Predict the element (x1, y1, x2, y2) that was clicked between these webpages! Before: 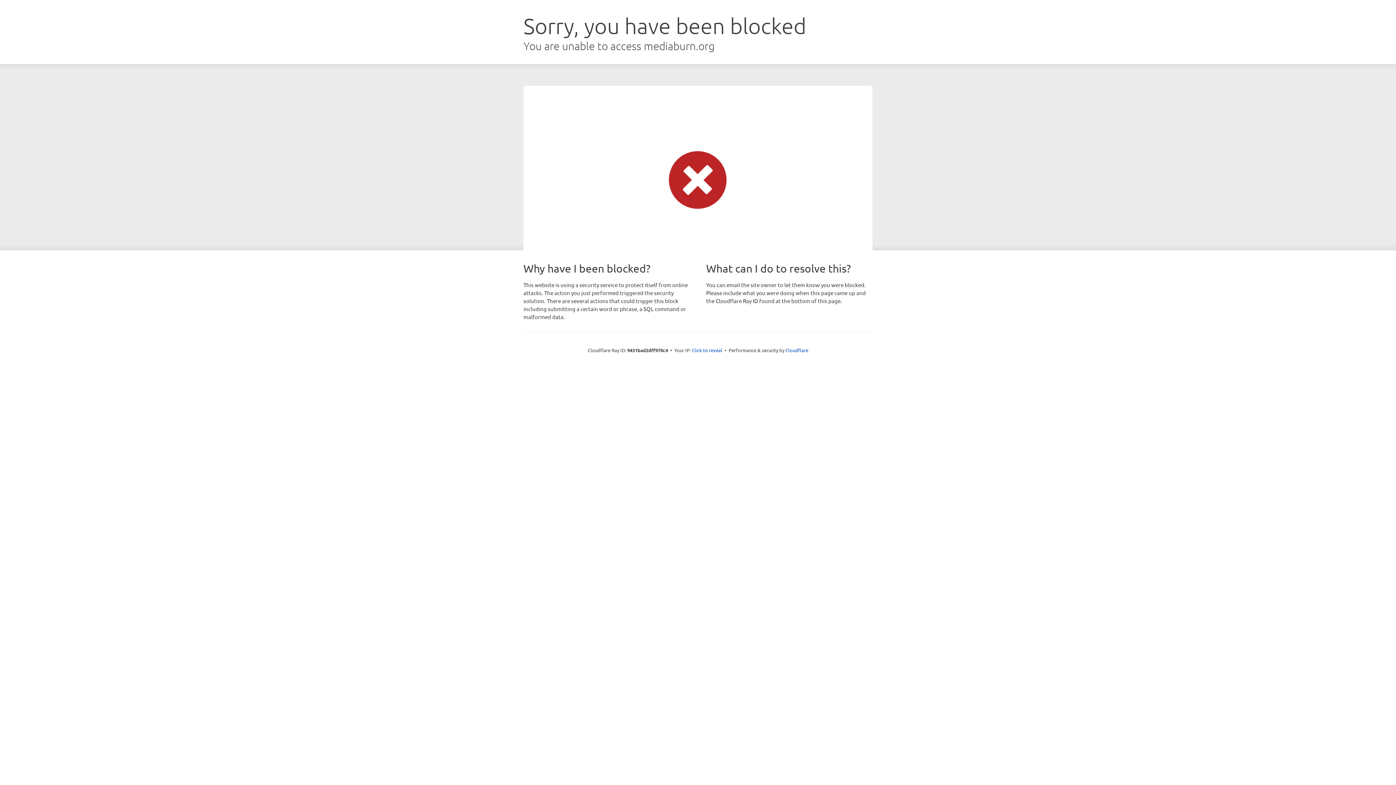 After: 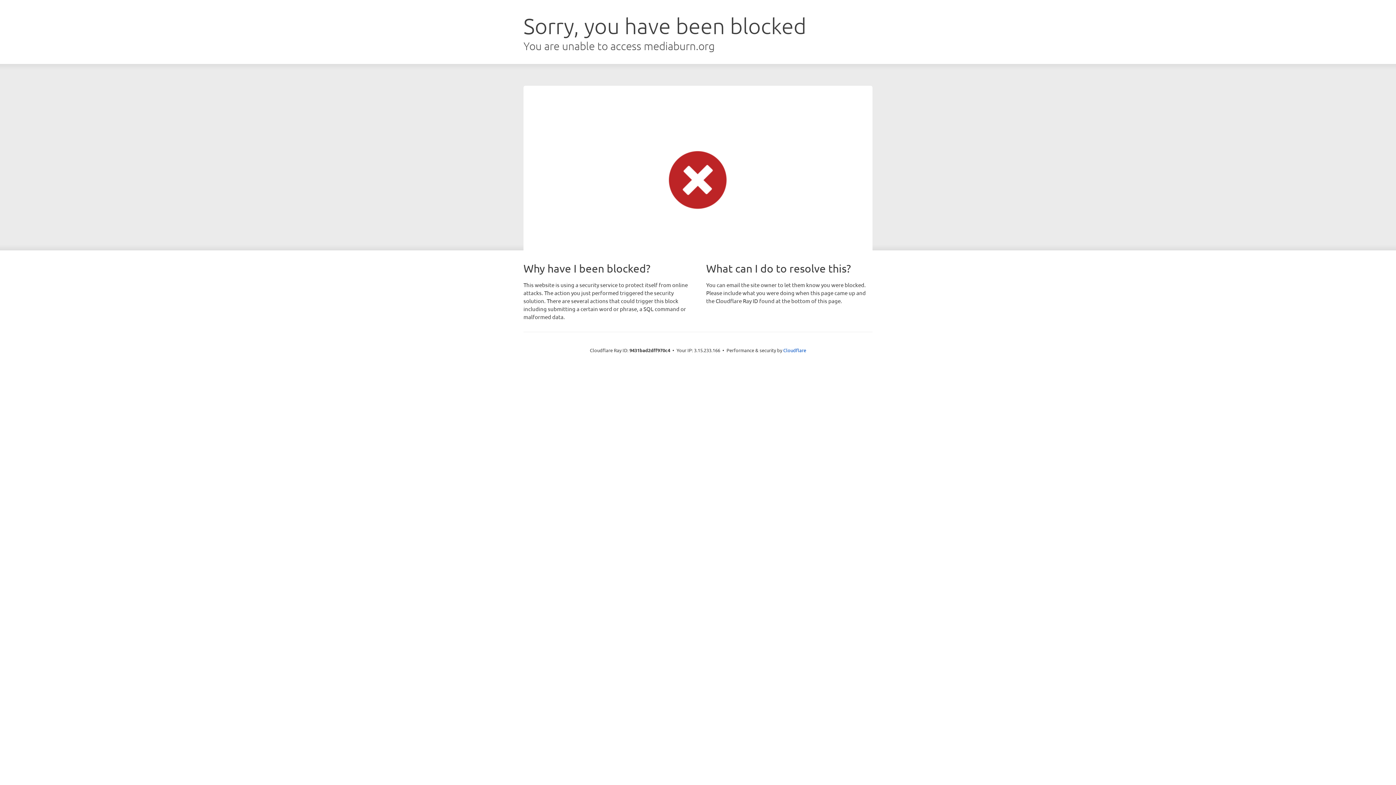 Action: bbox: (692, 346, 722, 353) label: Click to reveal